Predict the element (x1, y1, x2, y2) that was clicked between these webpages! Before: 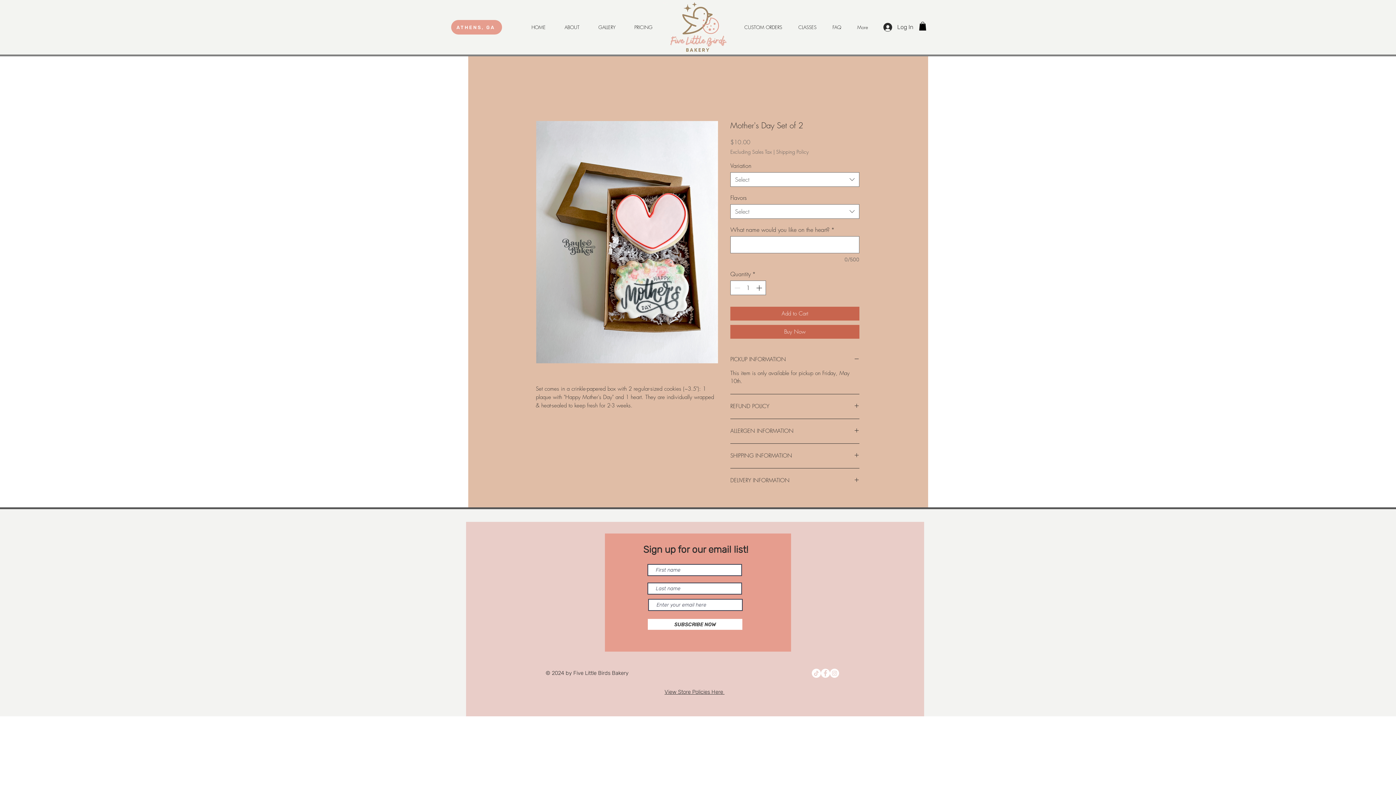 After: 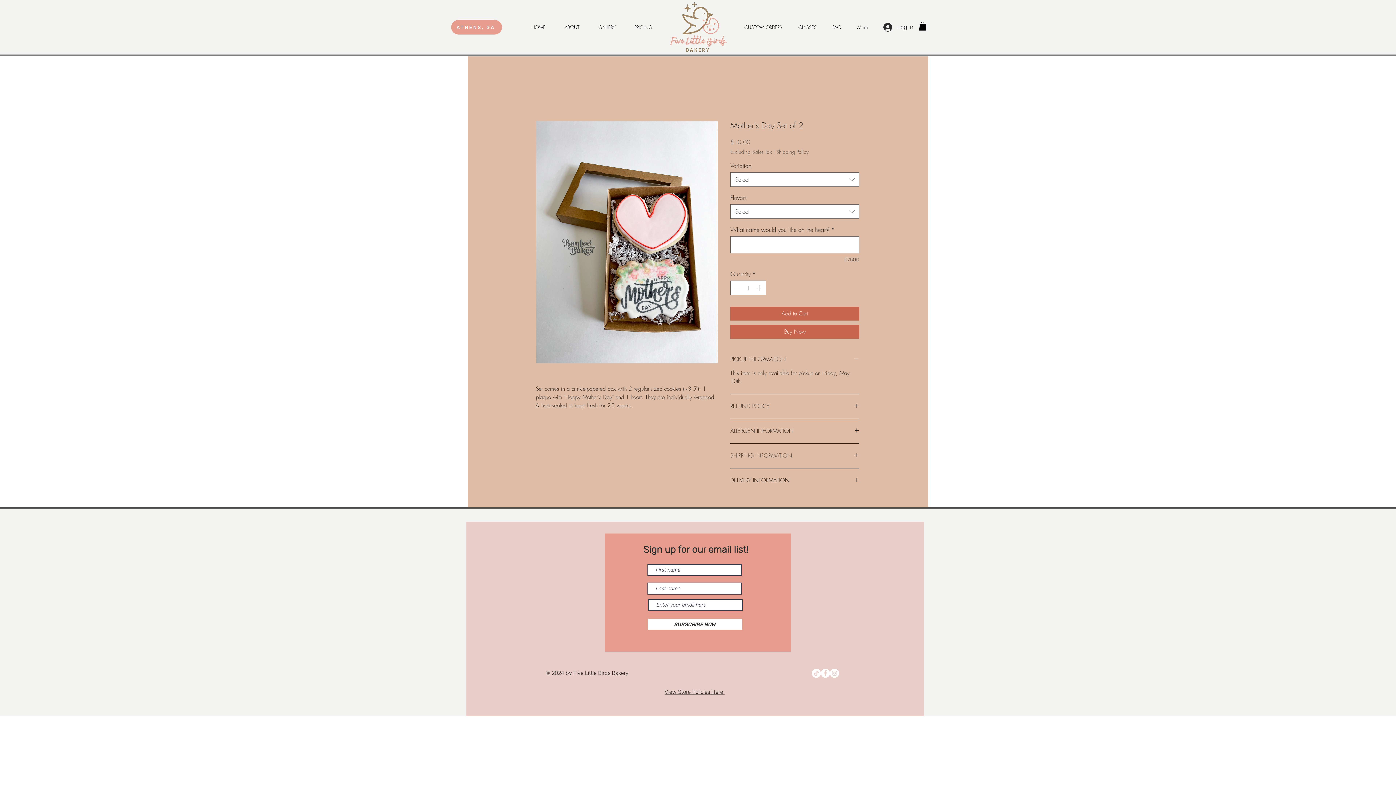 Action: bbox: (730, 452, 859, 459) label: SHIPPING INFORMATION